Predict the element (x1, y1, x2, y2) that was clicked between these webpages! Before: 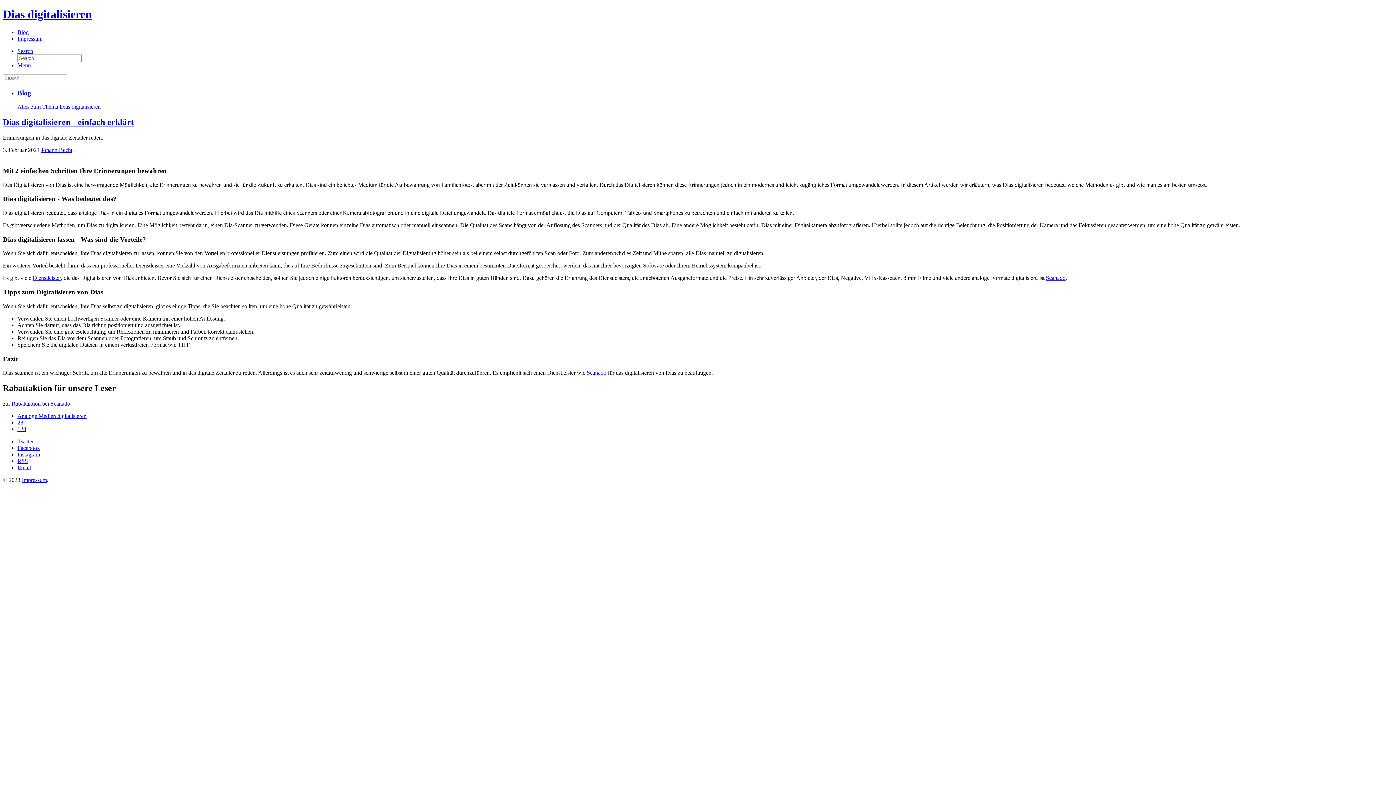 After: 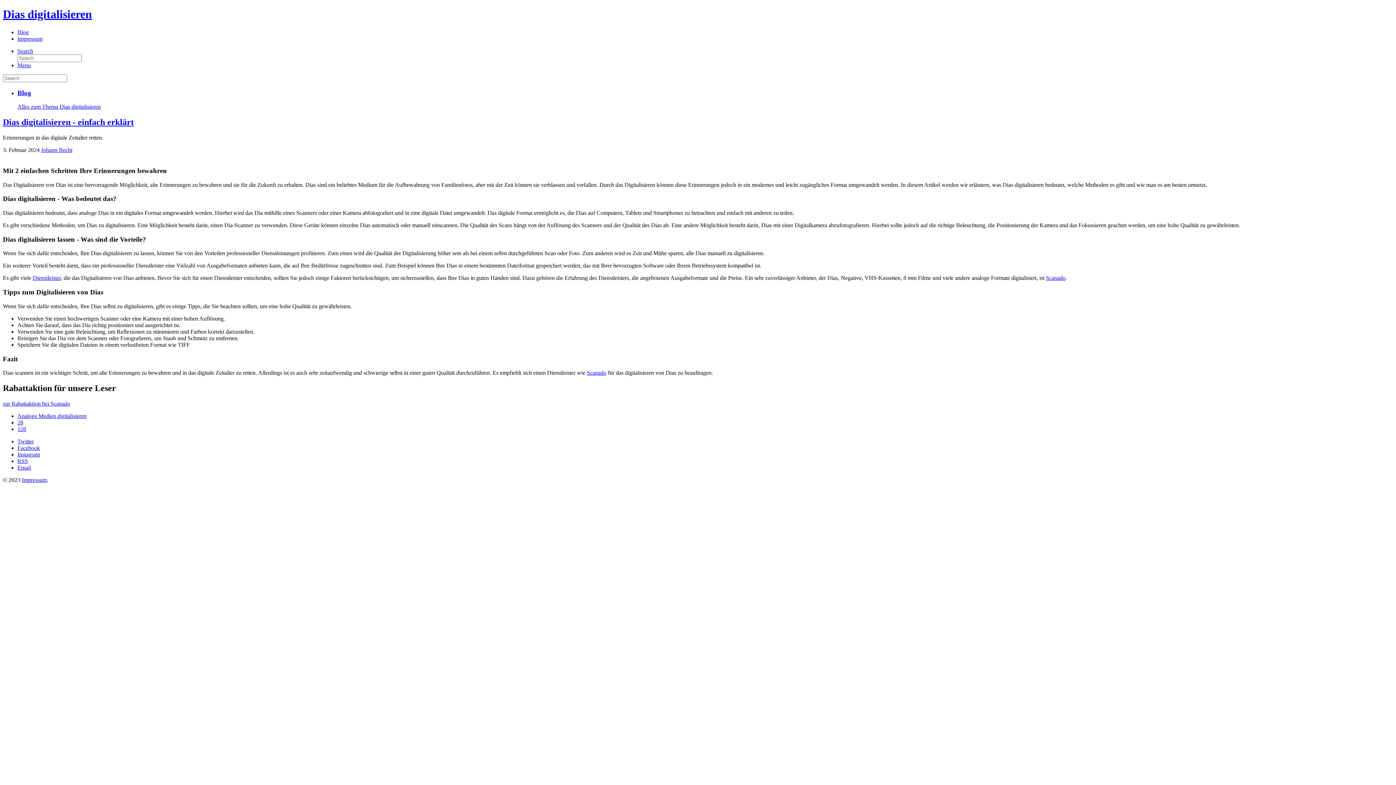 Action: bbox: (17, 451, 40, 457) label: Instagram